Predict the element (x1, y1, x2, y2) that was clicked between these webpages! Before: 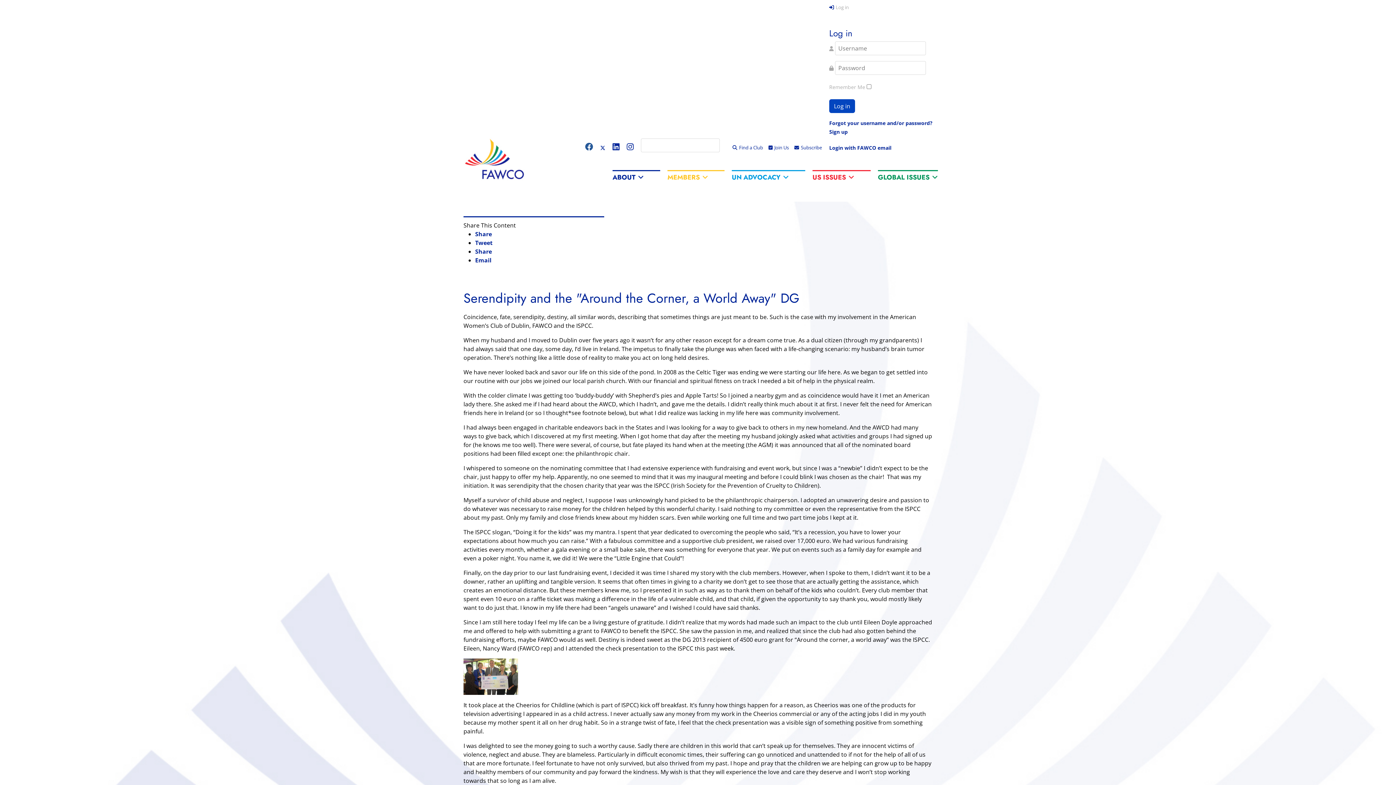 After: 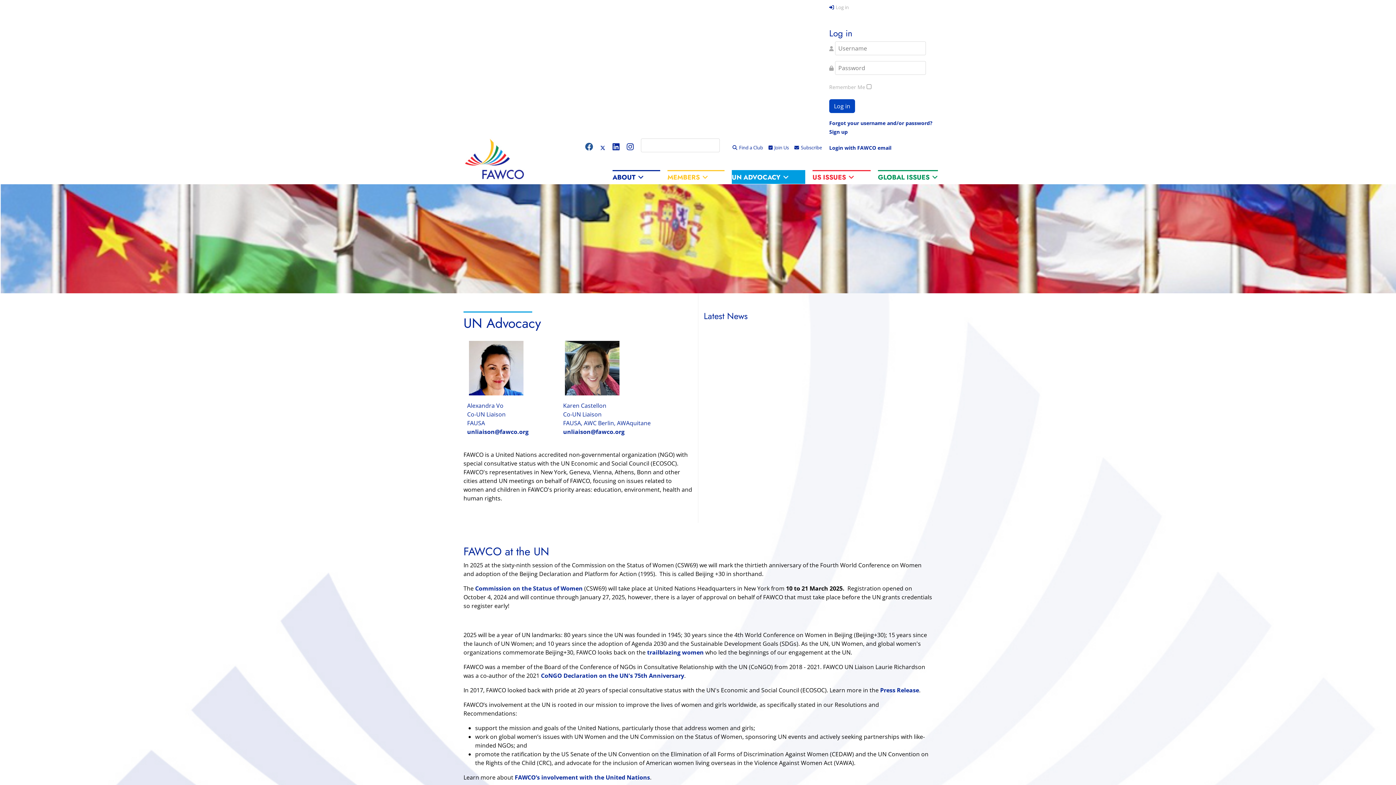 Action: bbox: (732, 171, 805, 184) label: UN ADVOCACY